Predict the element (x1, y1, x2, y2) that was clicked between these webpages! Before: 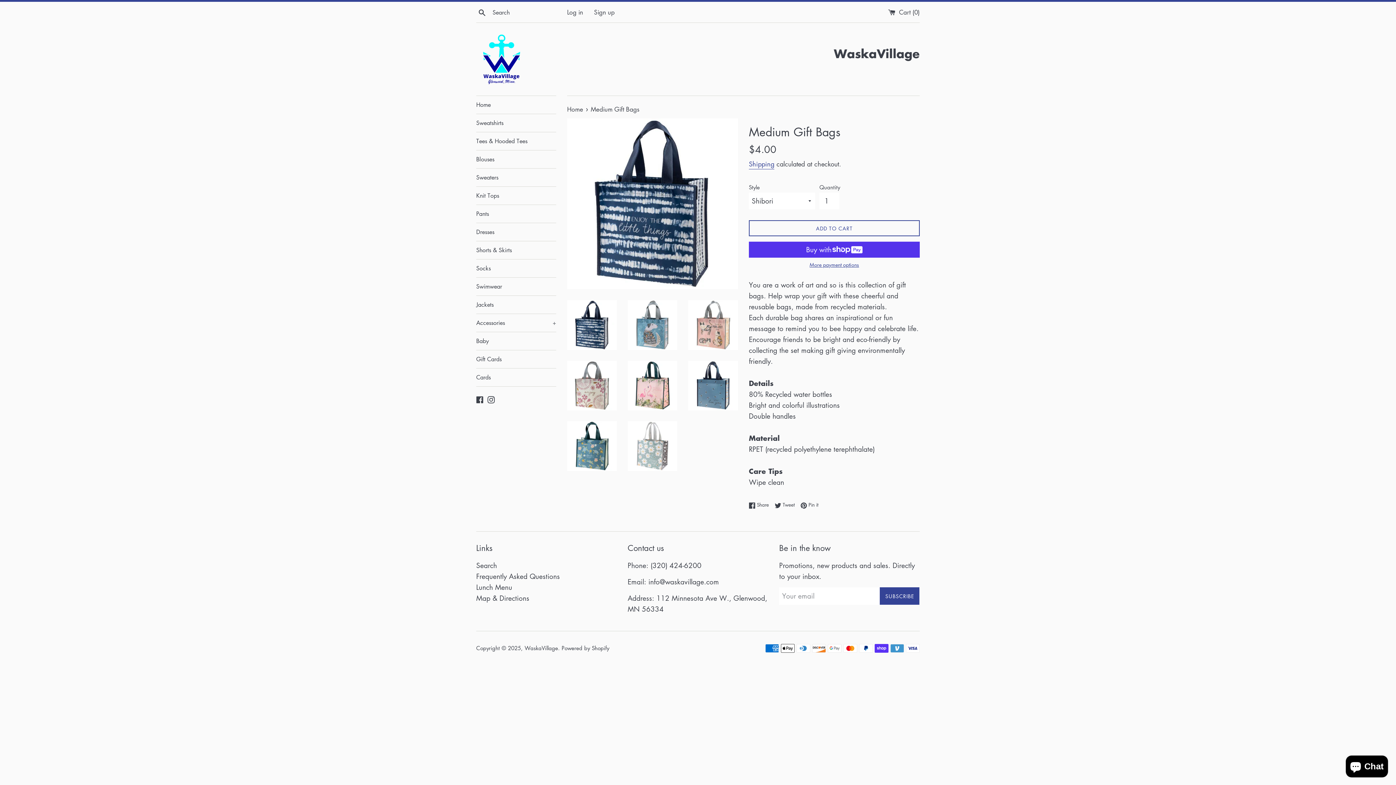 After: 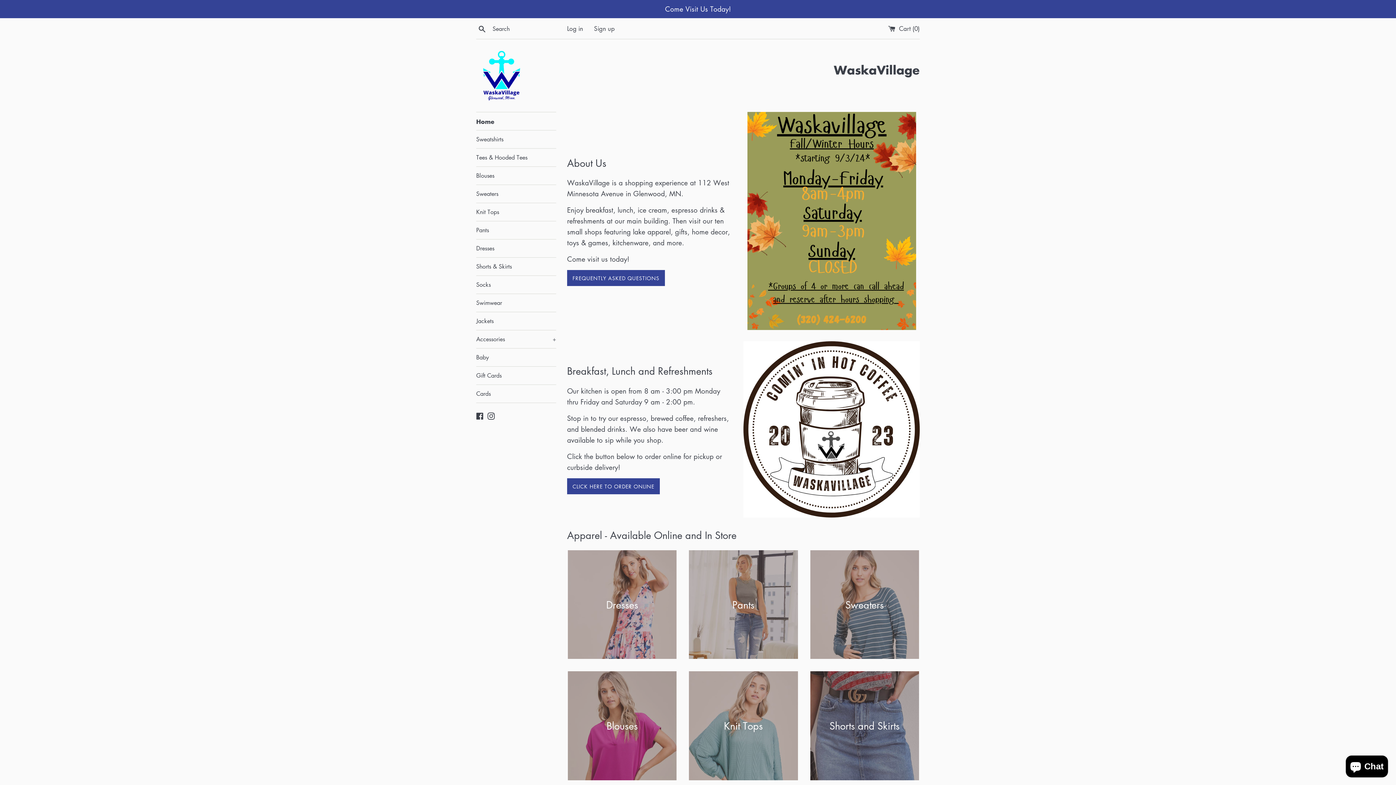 Action: bbox: (567, 105, 585, 113) label: Home 